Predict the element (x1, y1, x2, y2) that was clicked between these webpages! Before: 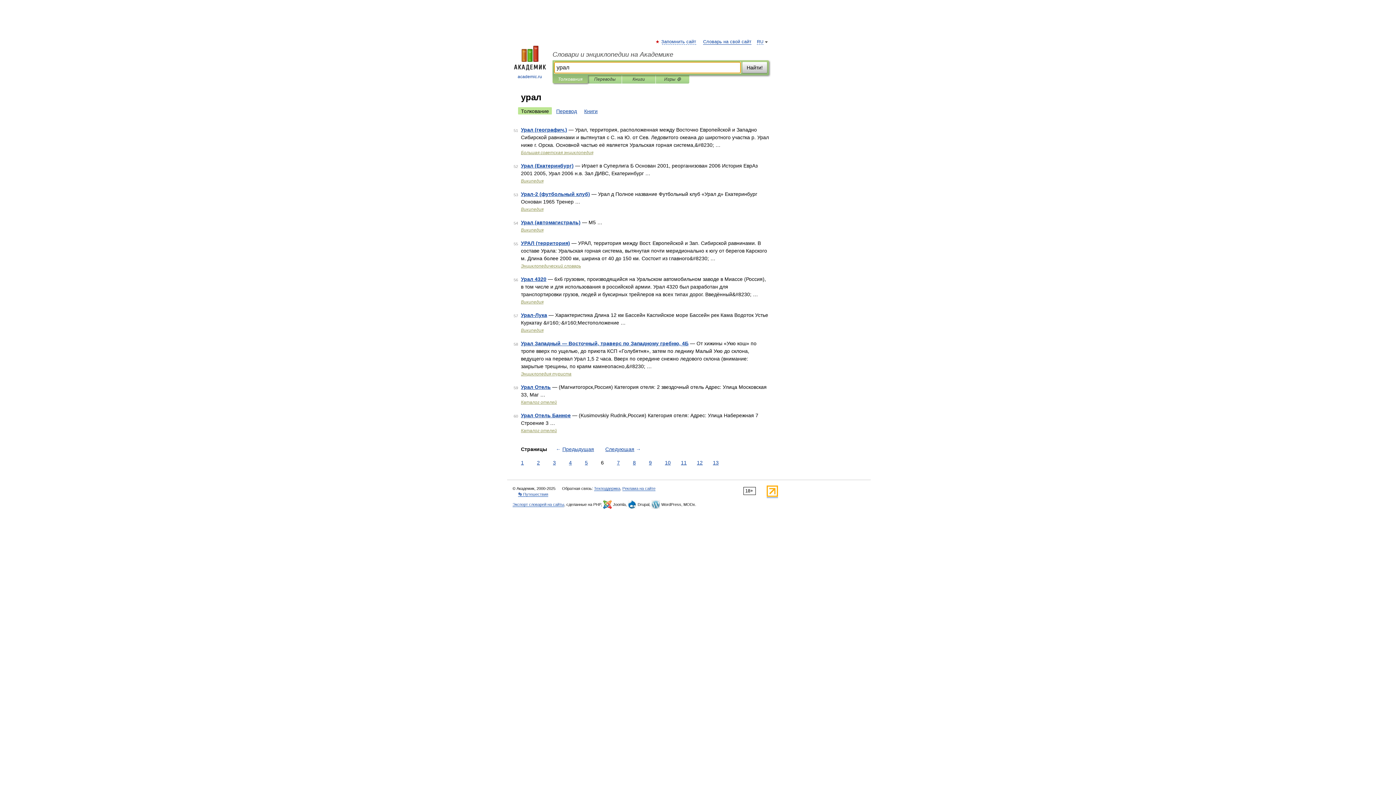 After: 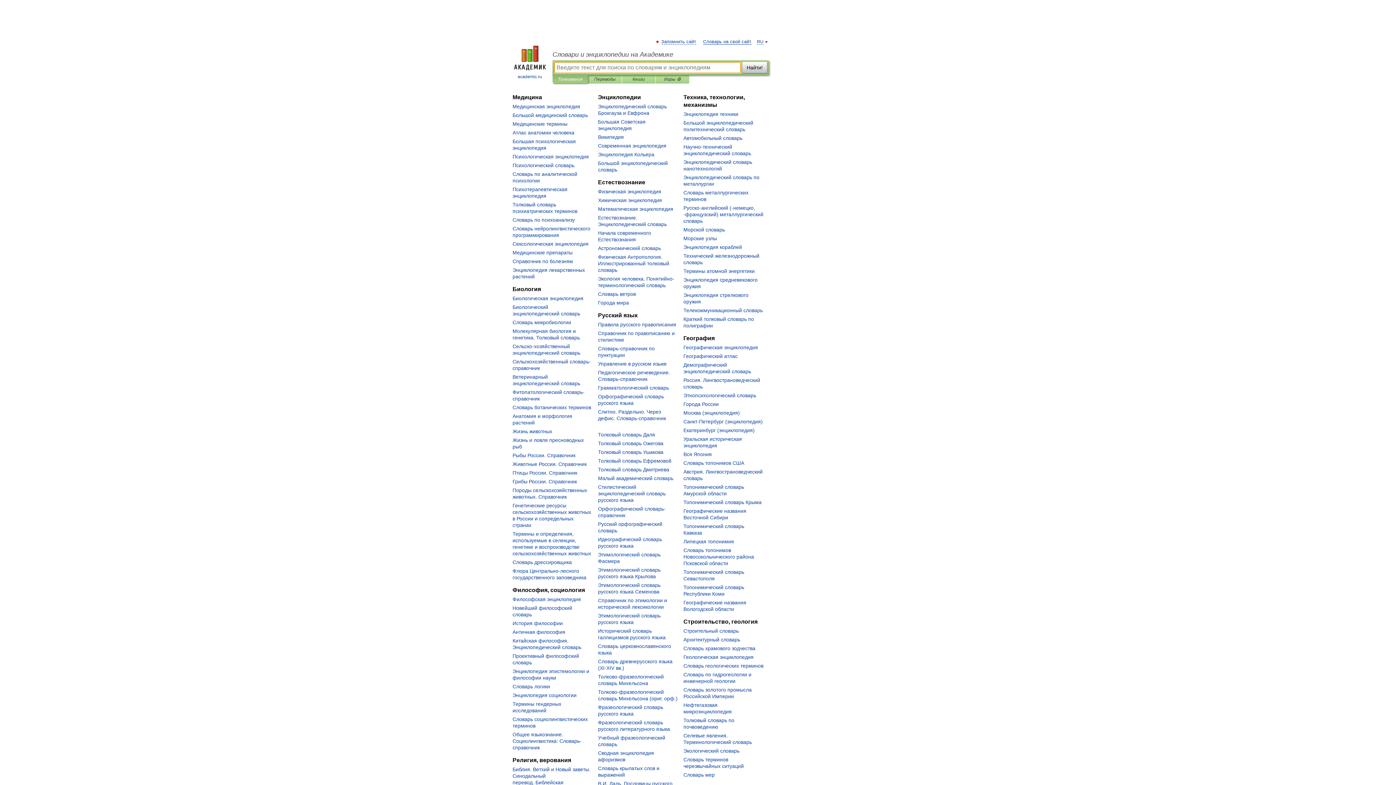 Action: bbox: (507, 45, 552, 80) label: 
academic.ru